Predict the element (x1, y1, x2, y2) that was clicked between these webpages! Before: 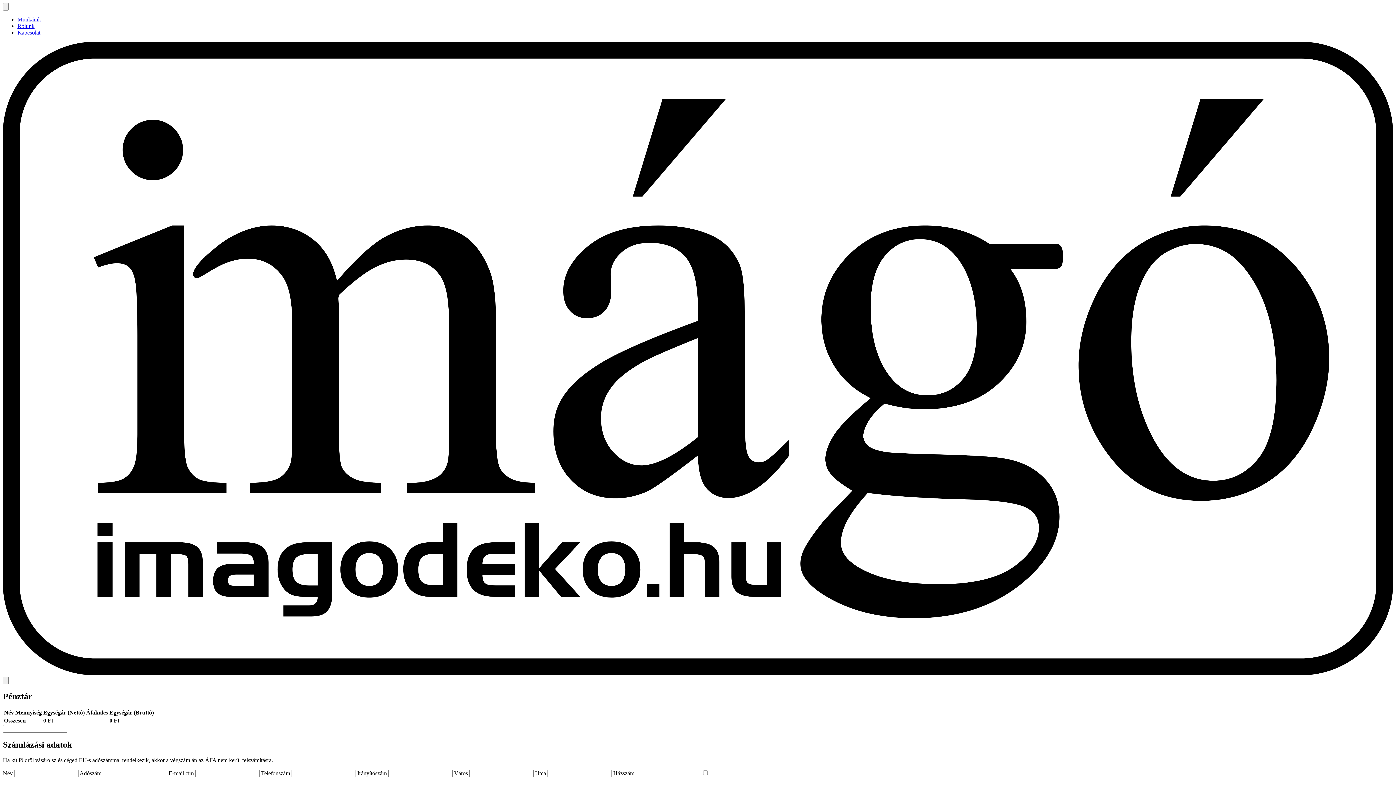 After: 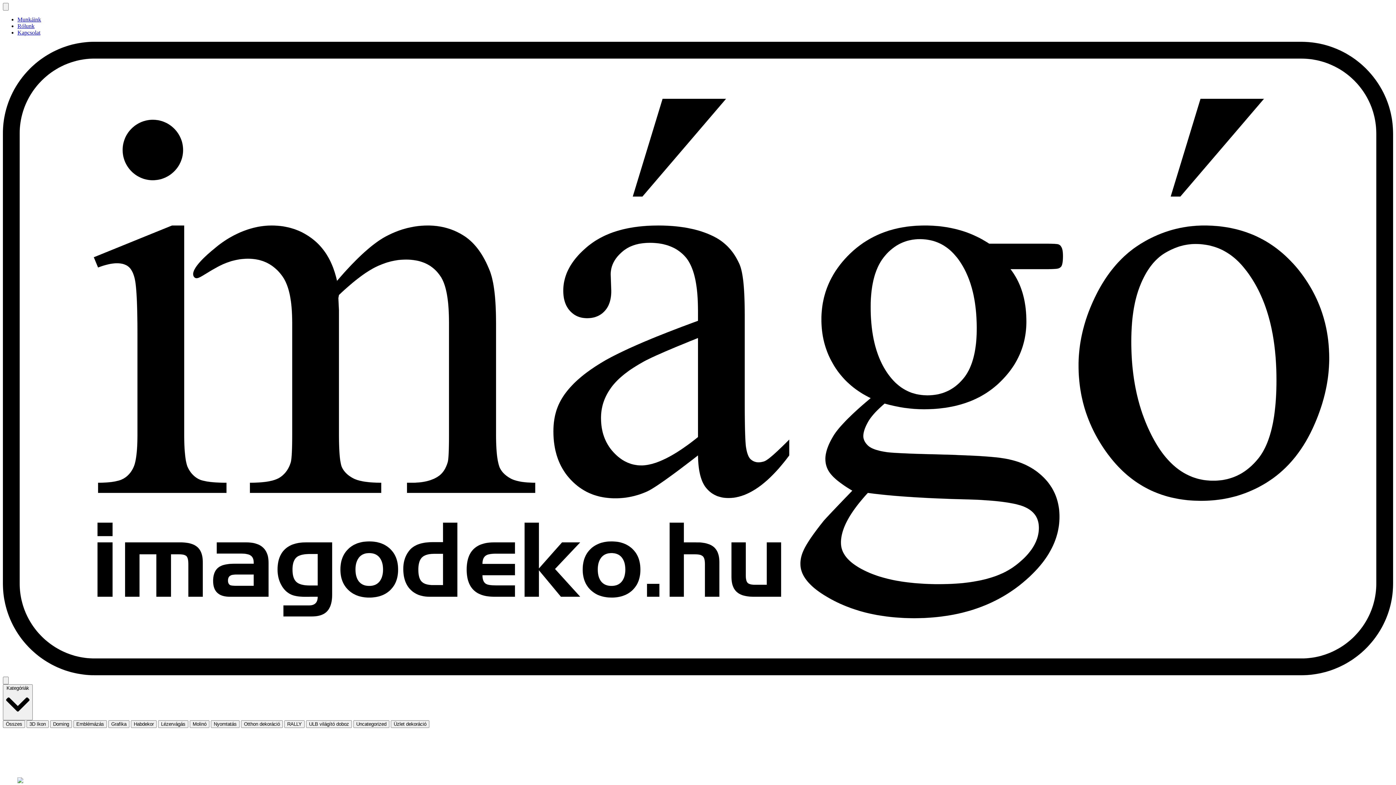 Action: bbox: (2, 670, 1393, 676)